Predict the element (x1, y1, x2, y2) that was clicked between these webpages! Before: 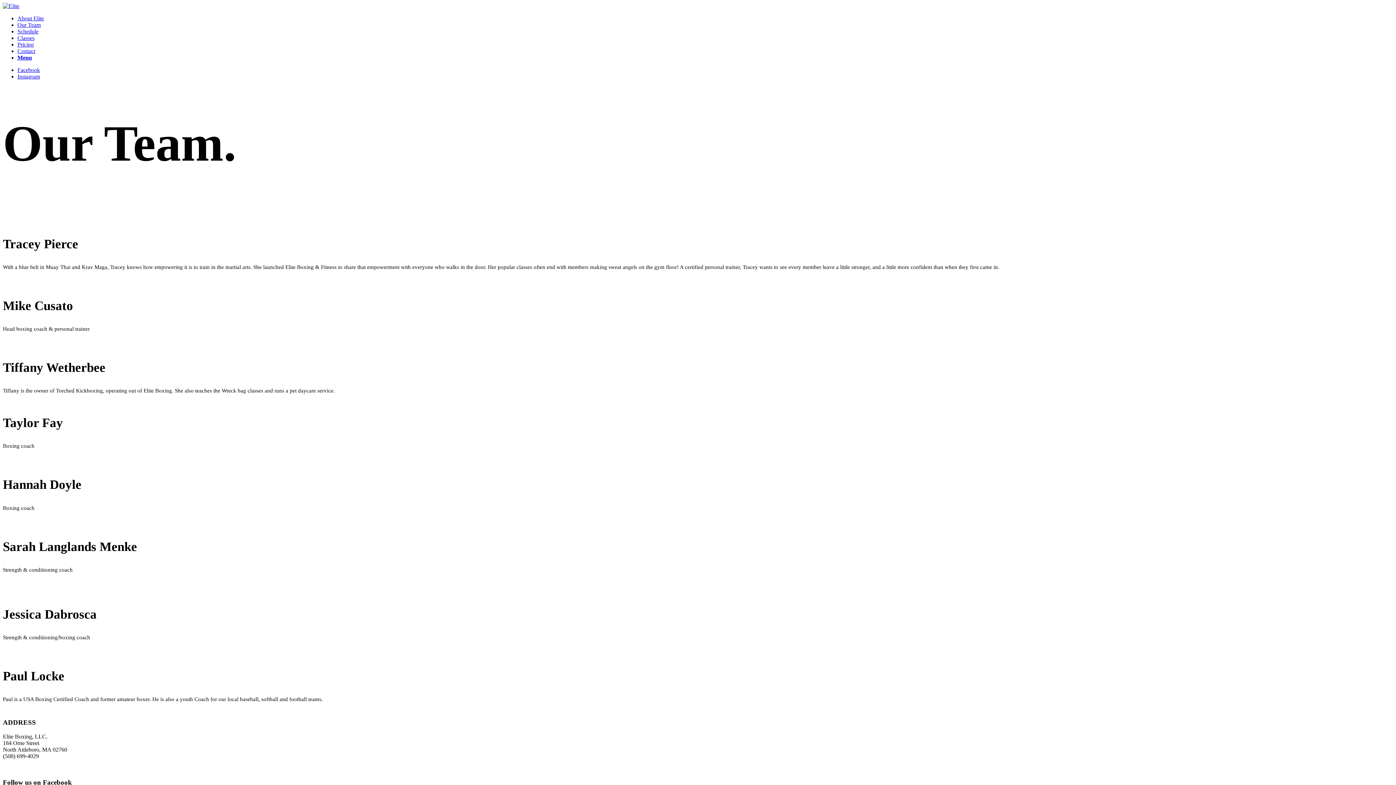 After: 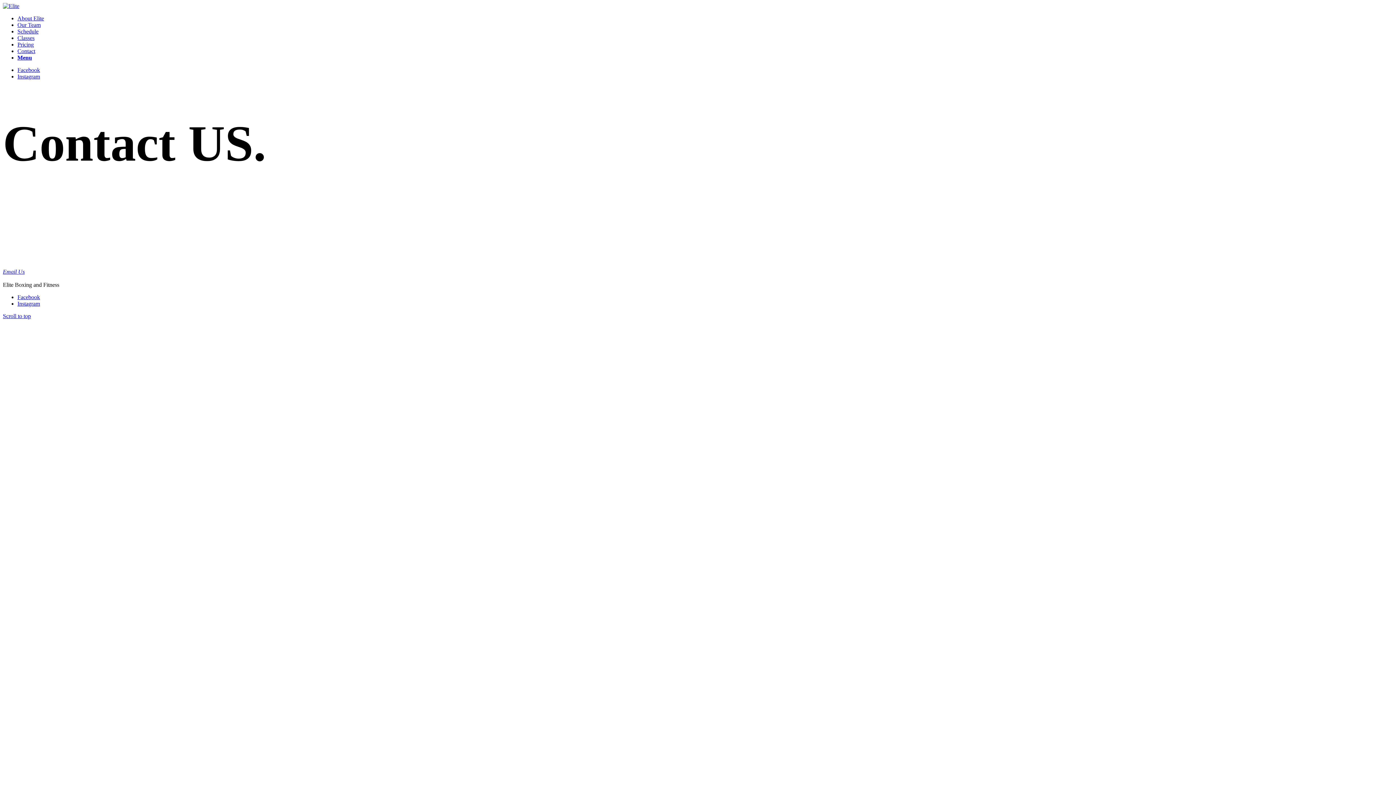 Action: bbox: (17, 48, 35, 54) label: Contact